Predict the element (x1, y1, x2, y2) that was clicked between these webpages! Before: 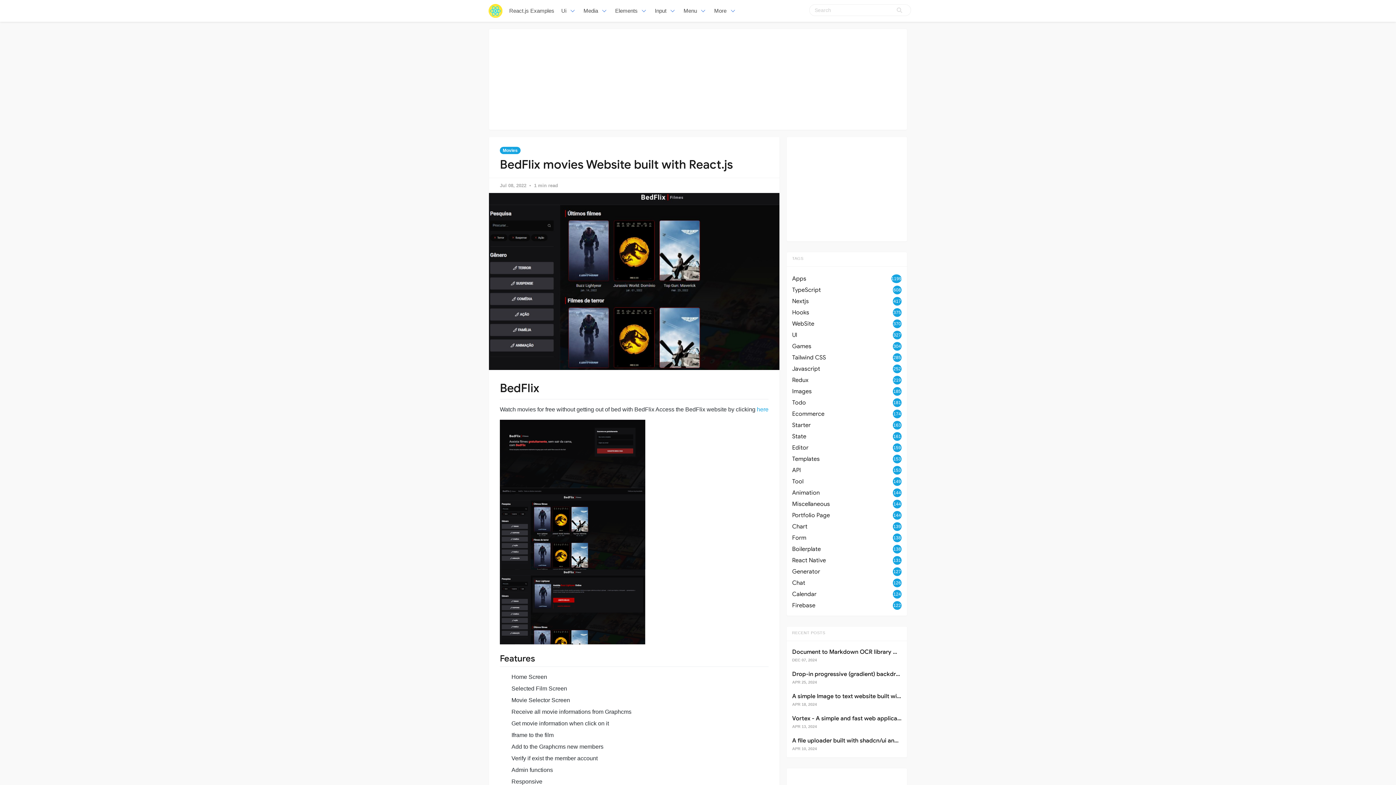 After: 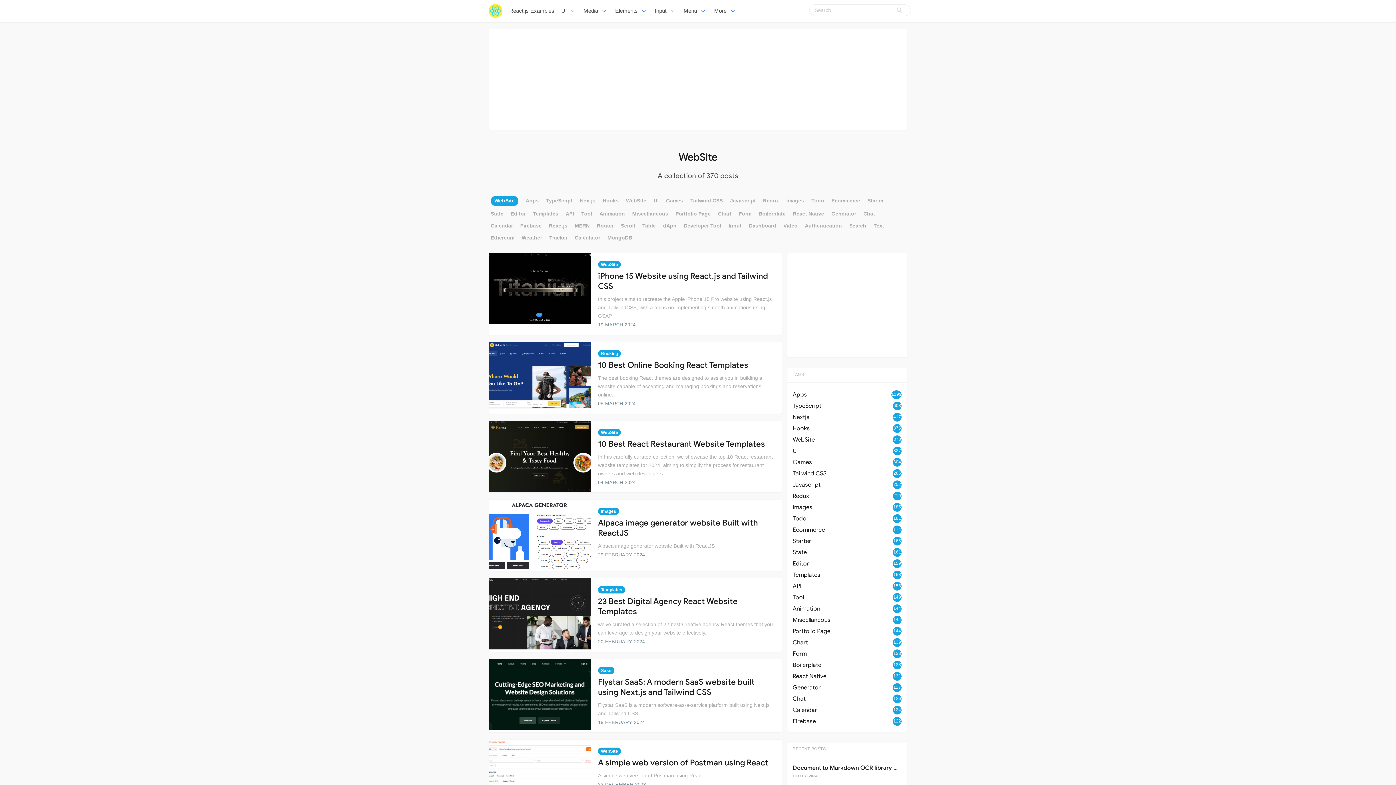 Action: bbox: (792, 319, 901, 328) label: WebSite
370